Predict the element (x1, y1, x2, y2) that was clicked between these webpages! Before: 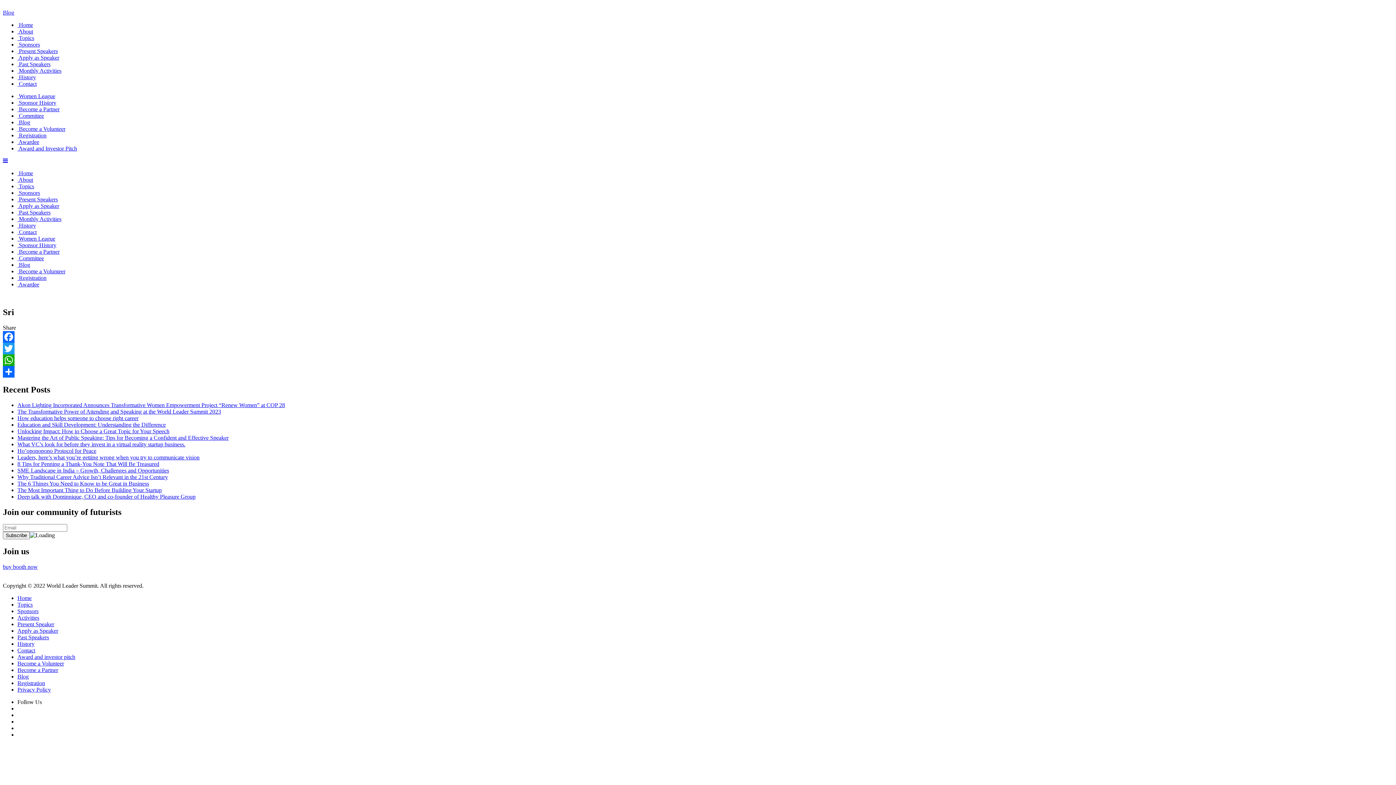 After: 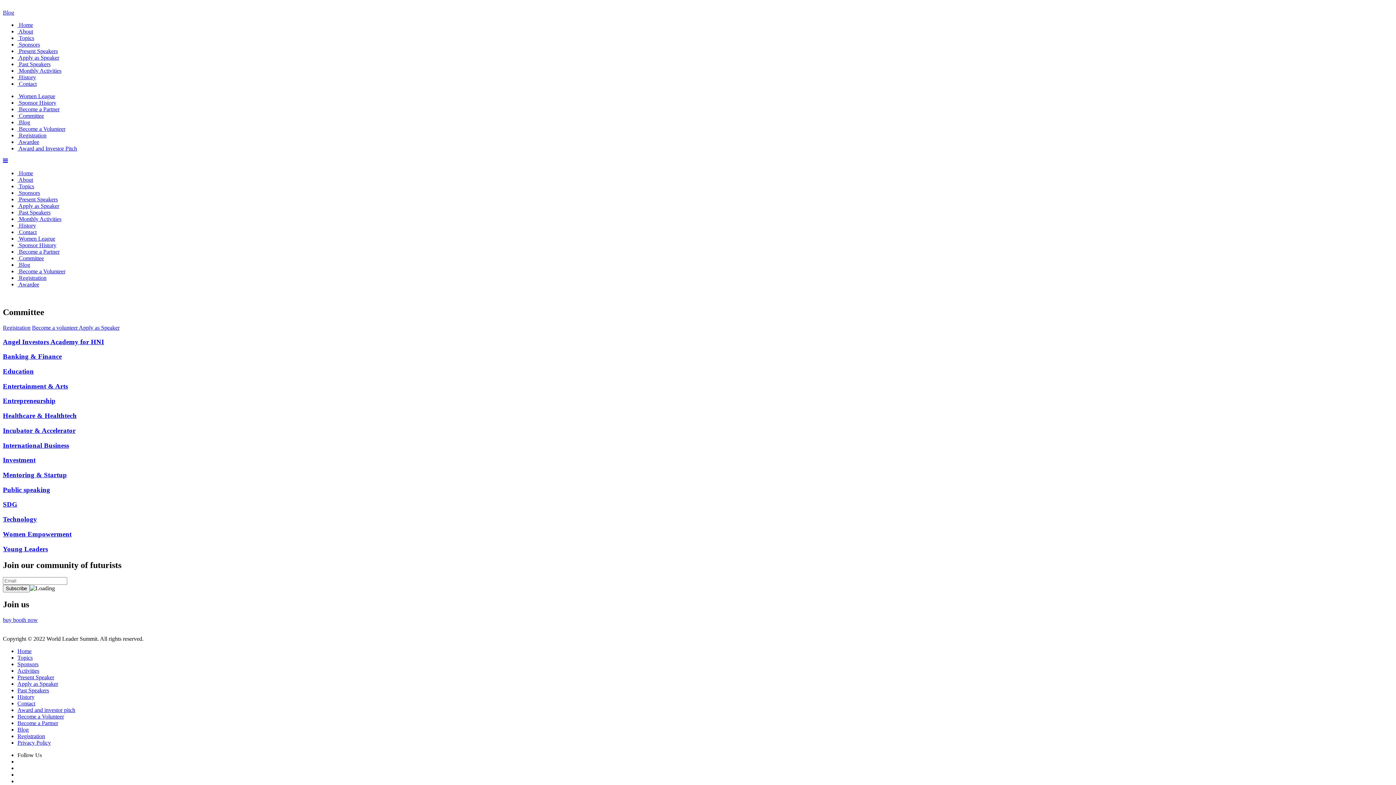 Action: bbox: (17, 112, 44, 118) label:  Committee